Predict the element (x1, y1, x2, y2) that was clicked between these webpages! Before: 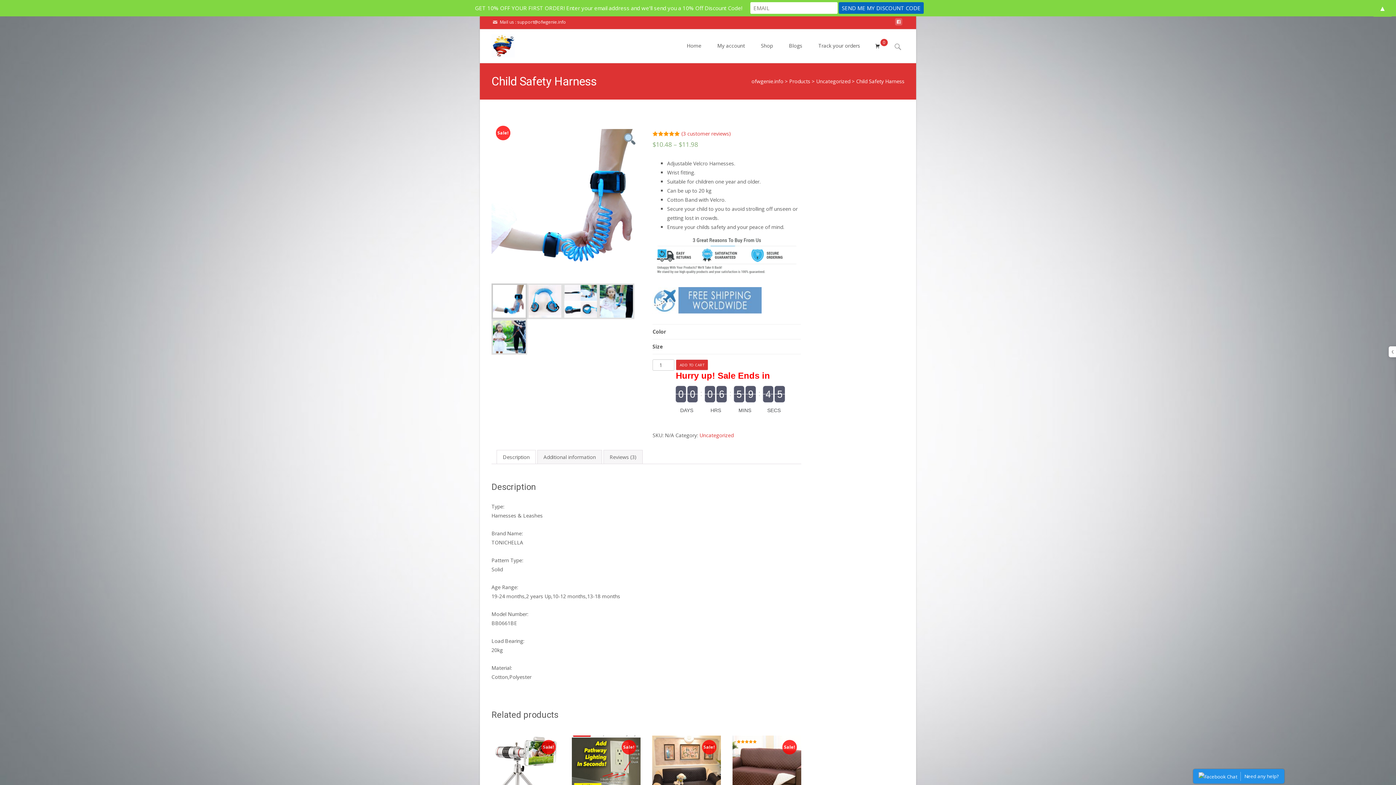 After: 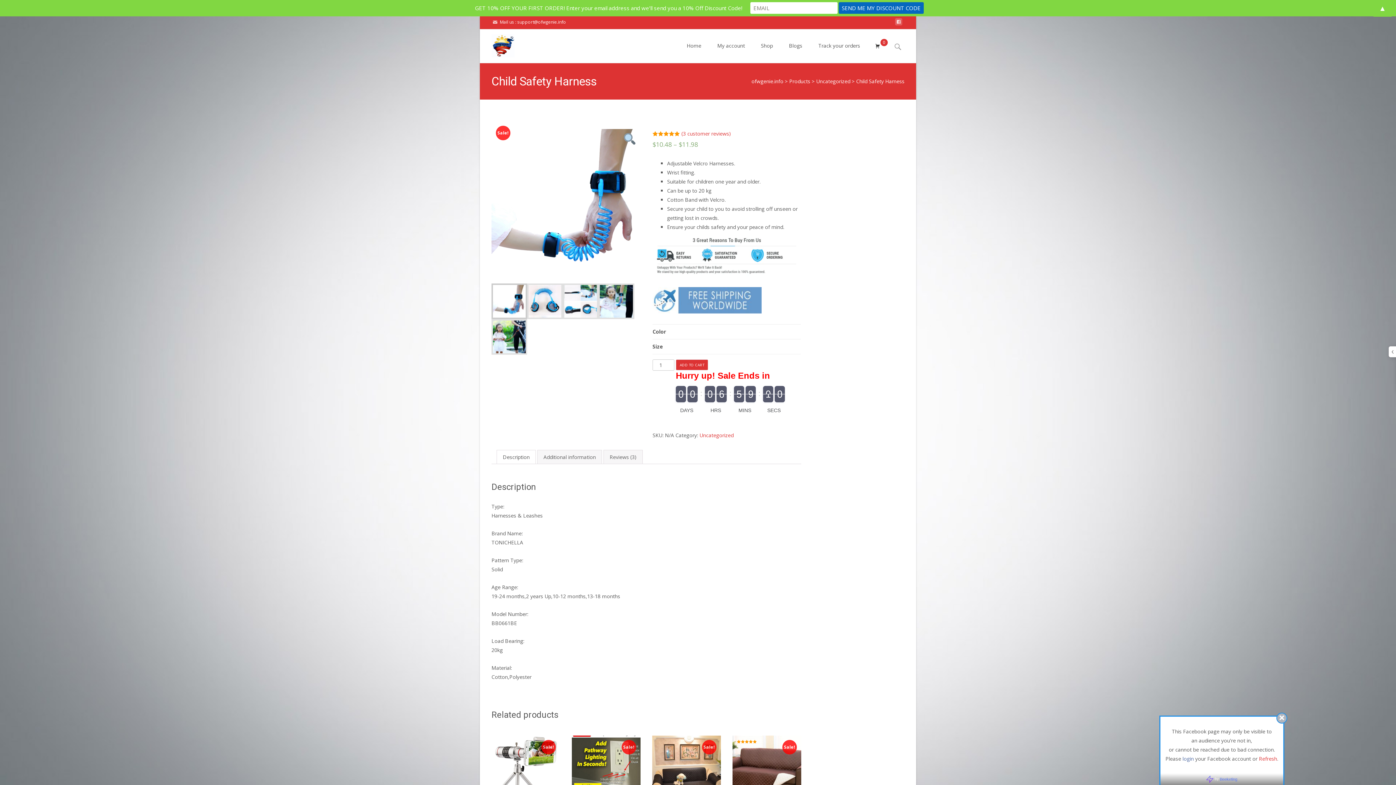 Action: bbox: (1222, 769, 1284, 784) label: Need any help?